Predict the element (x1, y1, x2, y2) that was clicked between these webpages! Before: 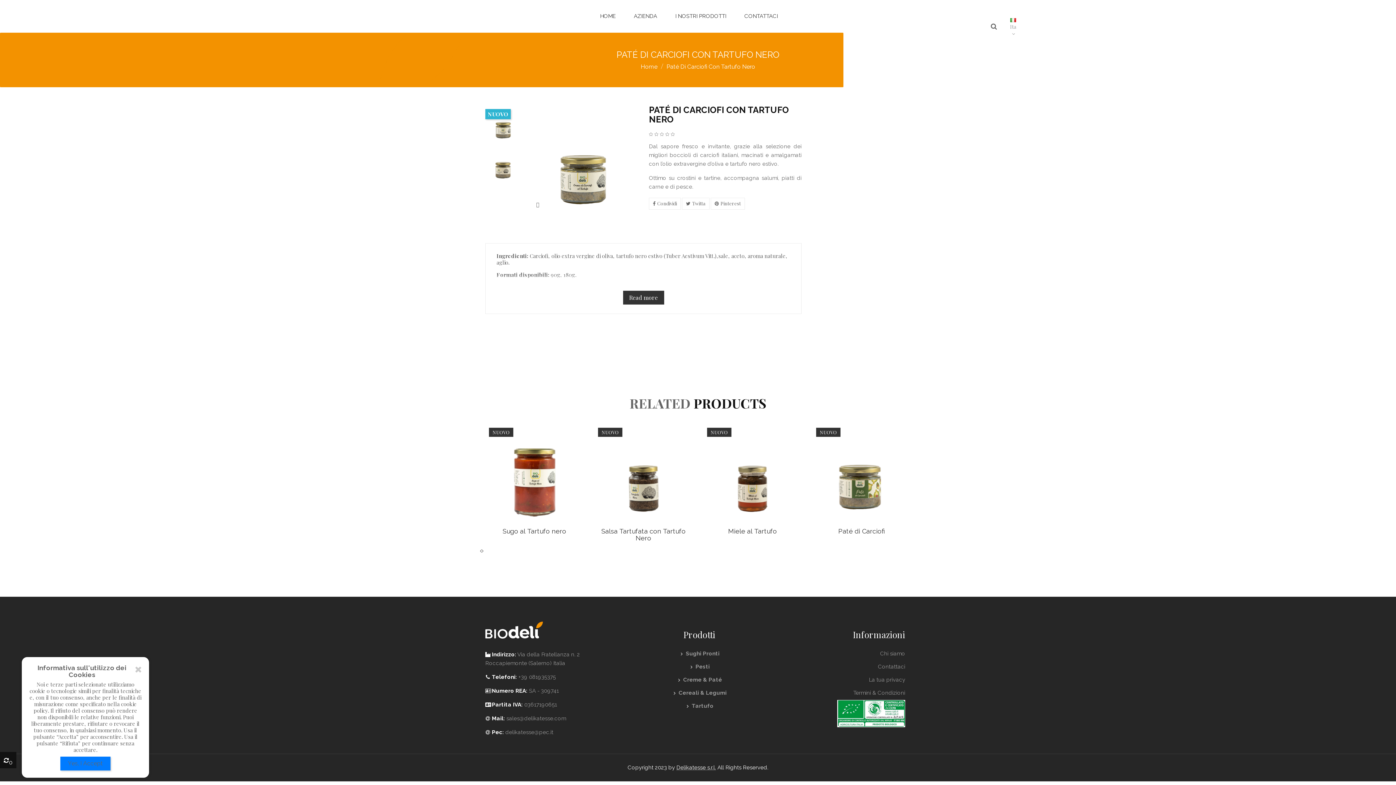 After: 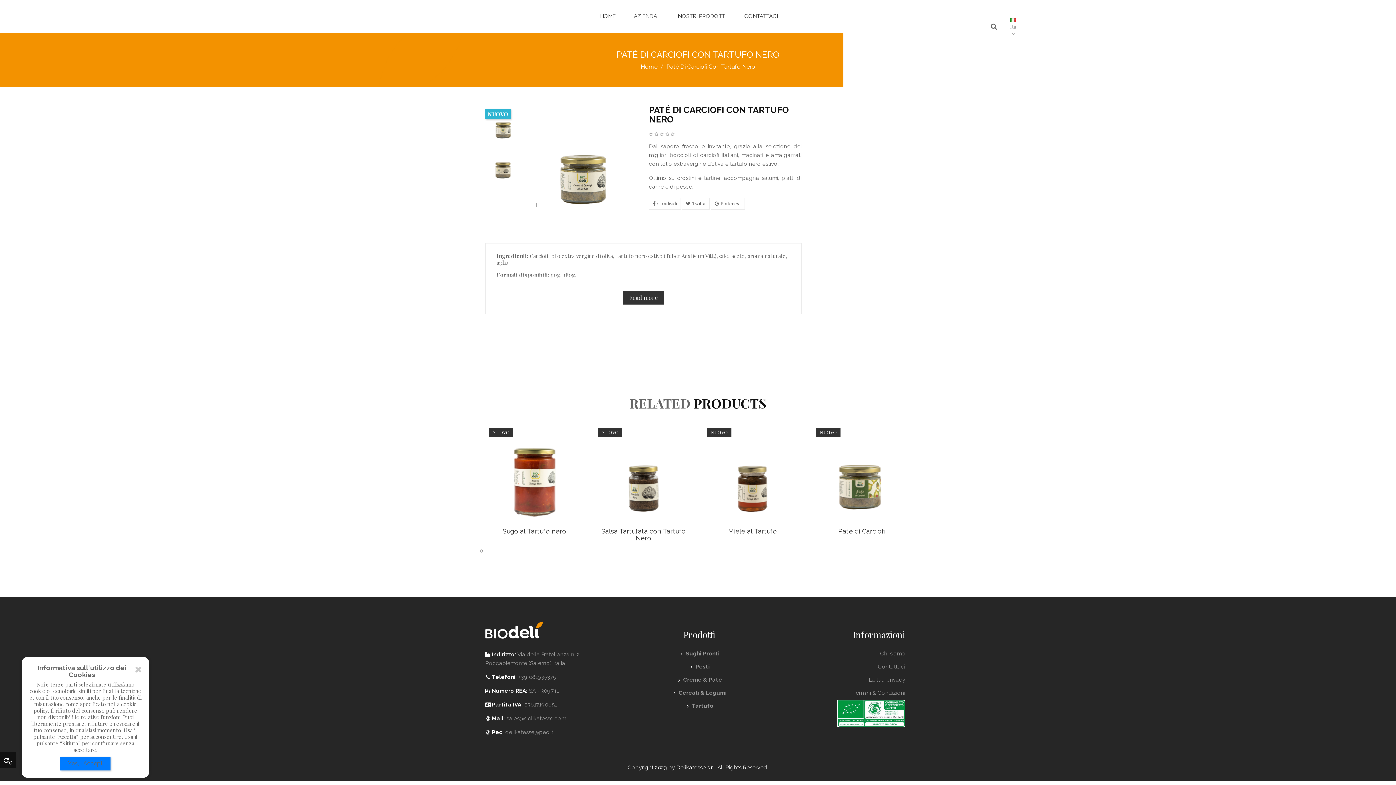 Action: bbox: (853, 690, 905, 696) label: Termini & Condizioni